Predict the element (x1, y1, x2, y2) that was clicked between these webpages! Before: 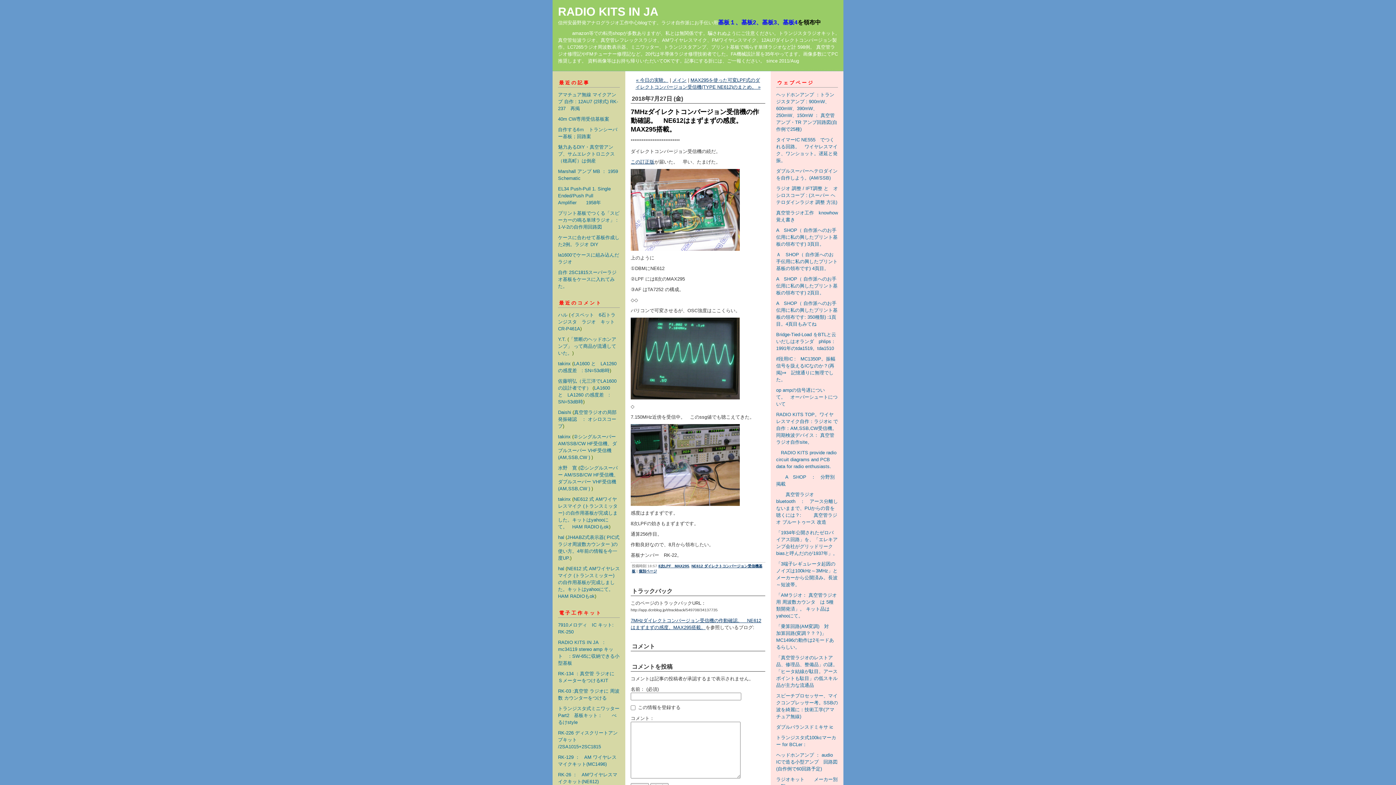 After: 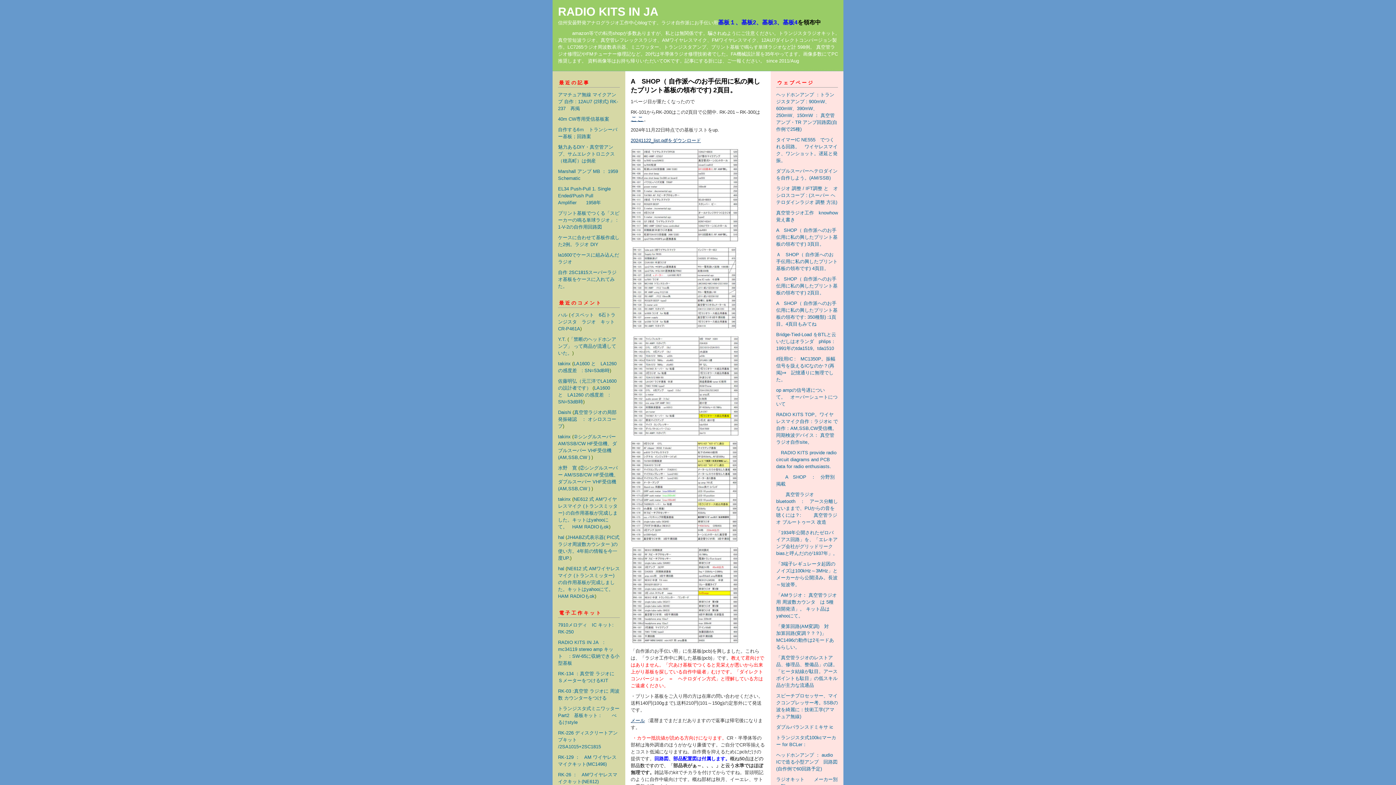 Action: label: 基板2 bbox: (741, 19, 756, 25)